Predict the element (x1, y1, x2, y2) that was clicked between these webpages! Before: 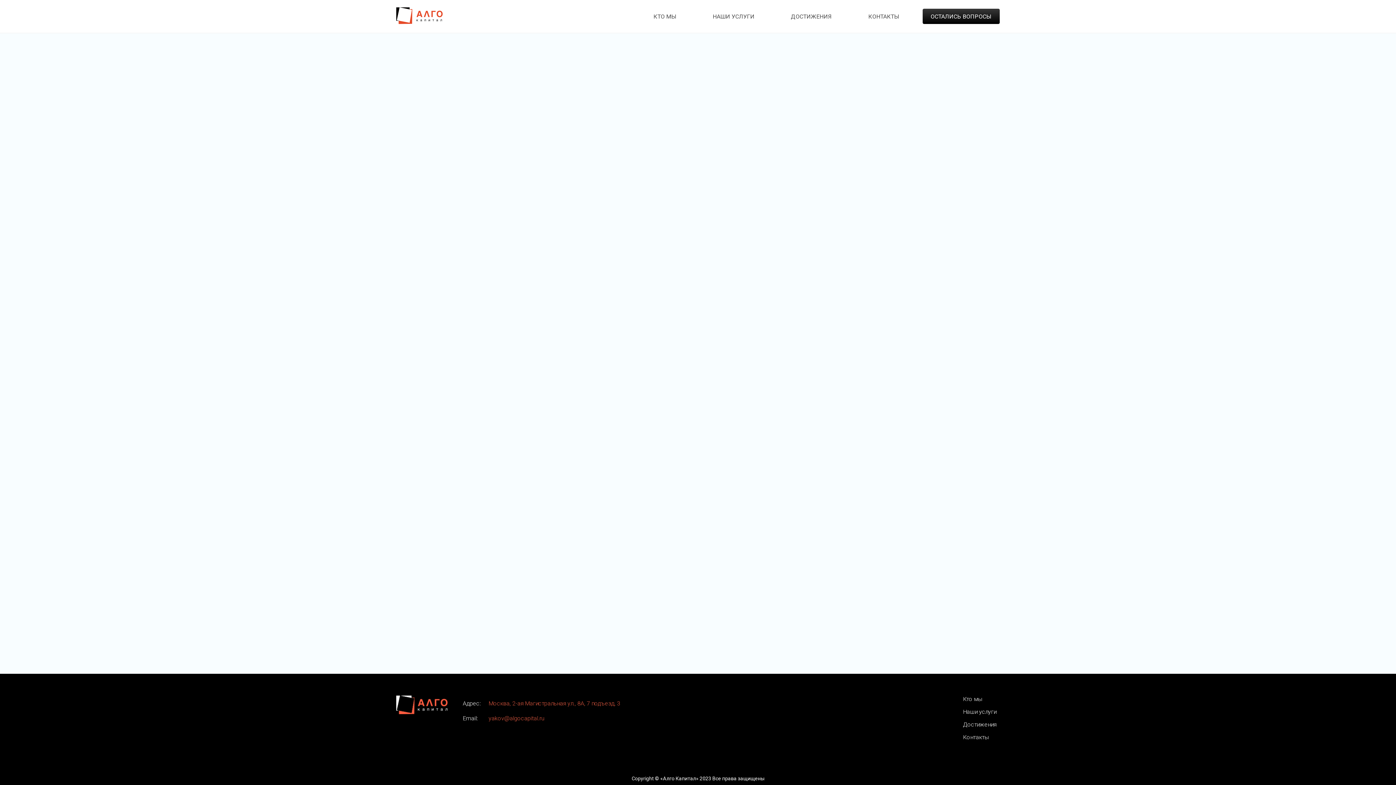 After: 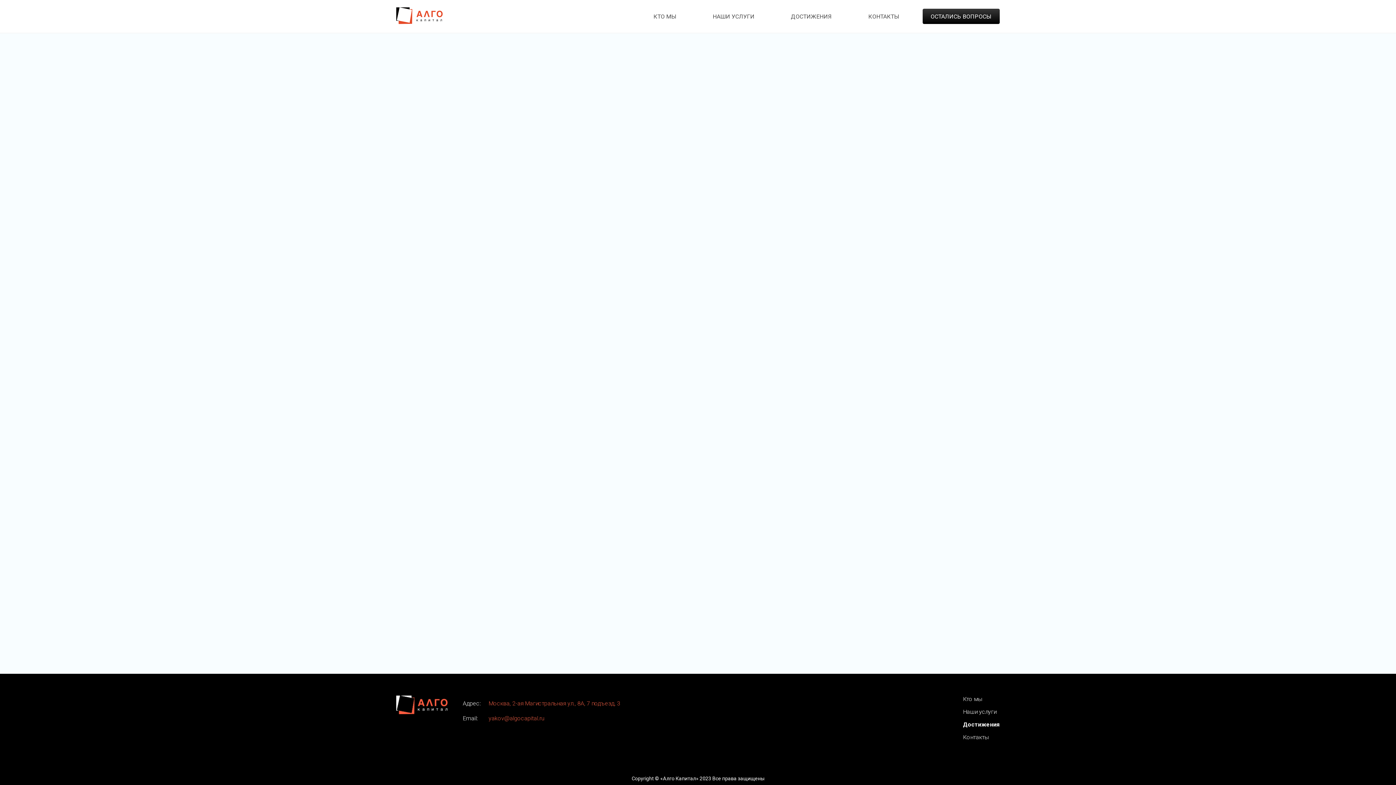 Action: label: Достижения bbox: (963, 721, 1000, 728)